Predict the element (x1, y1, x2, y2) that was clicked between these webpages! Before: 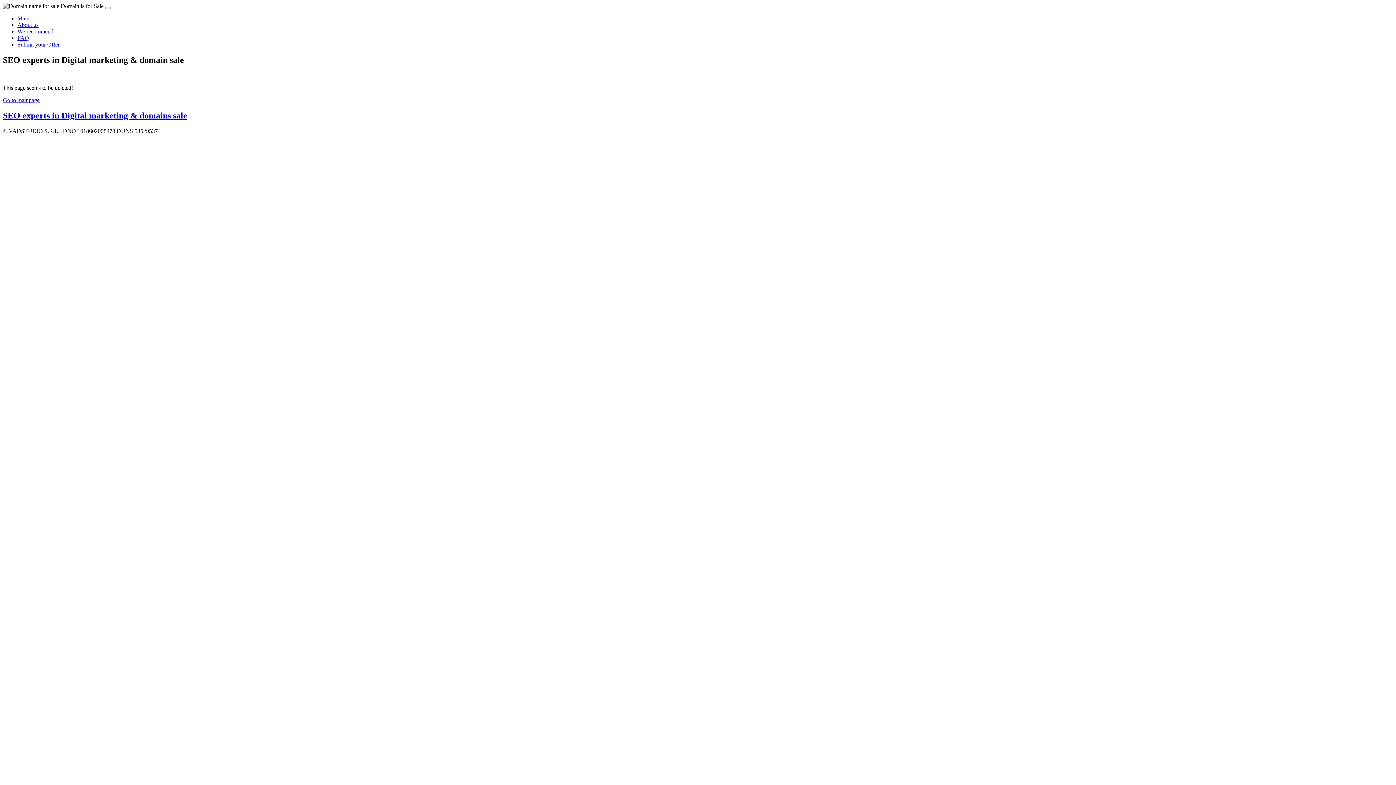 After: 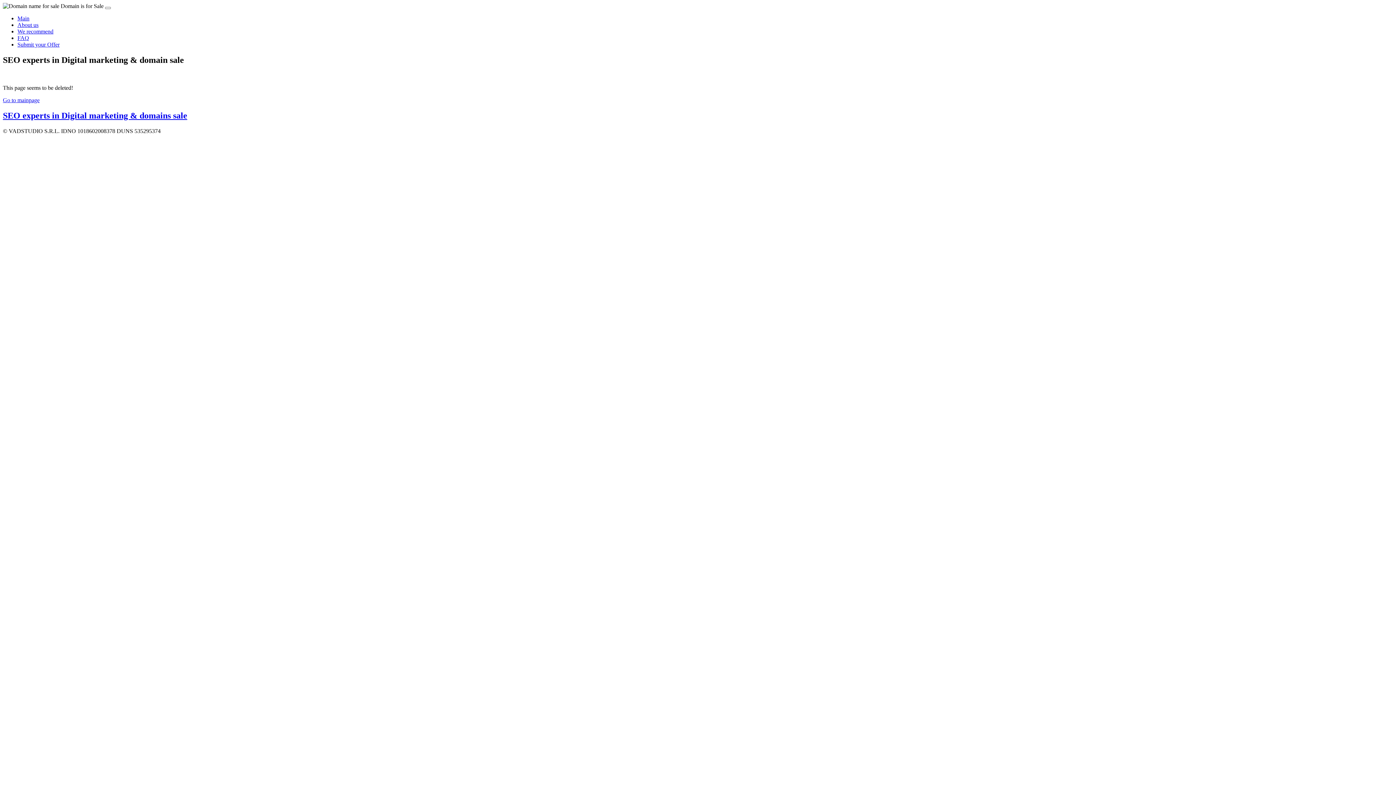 Action: label: We recommend bbox: (17, 28, 53, 34)